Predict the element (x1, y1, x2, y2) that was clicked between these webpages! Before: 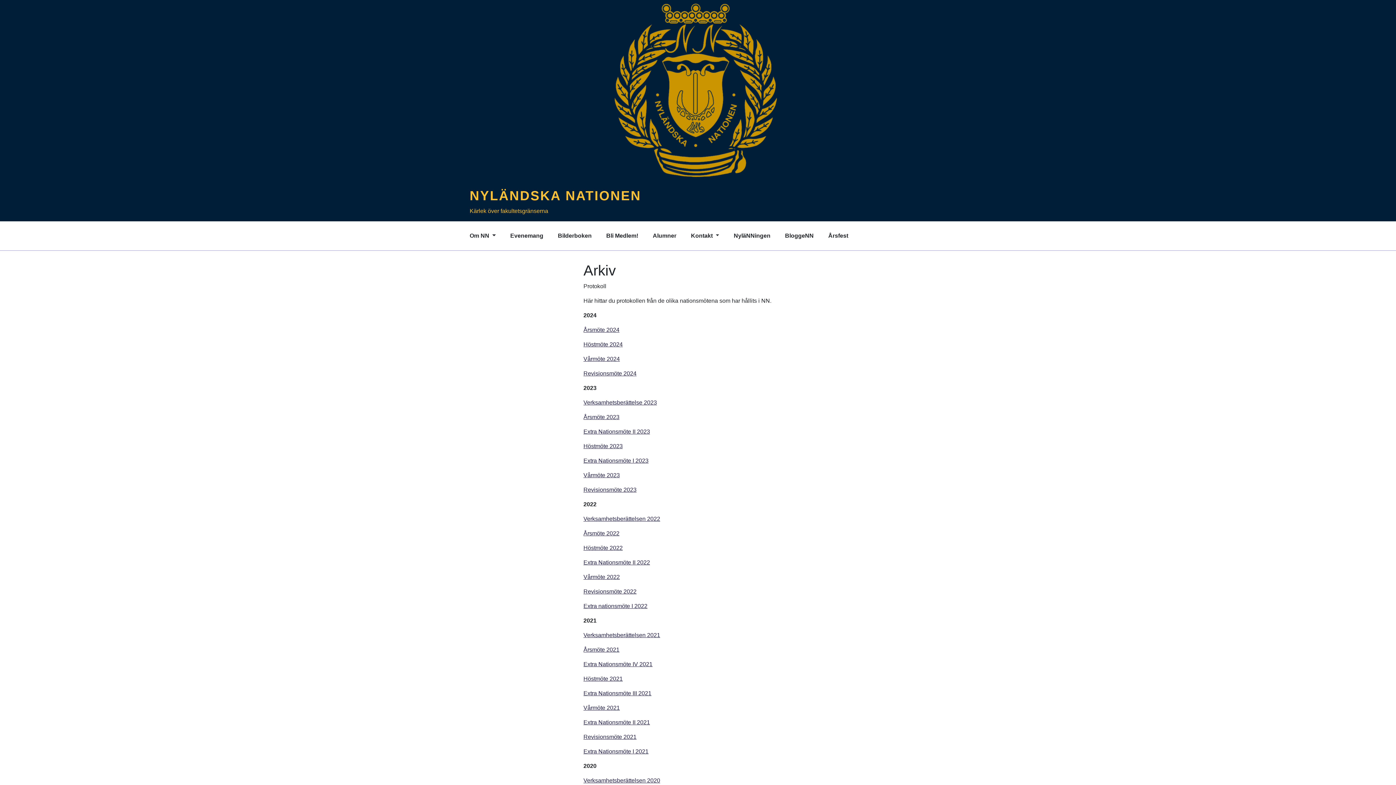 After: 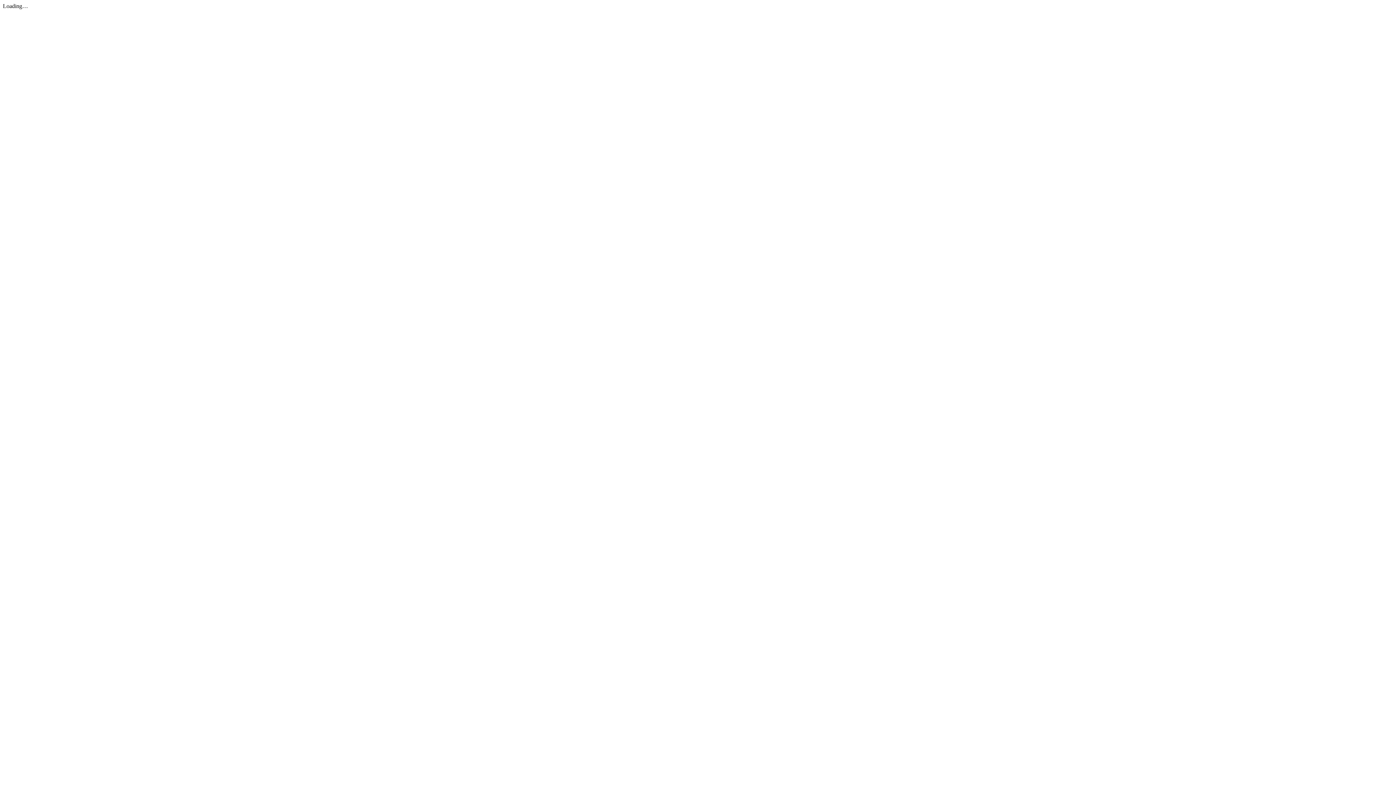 Action: label: Revisionsmöte 2021 bbox: (583, 734, 636, 740)